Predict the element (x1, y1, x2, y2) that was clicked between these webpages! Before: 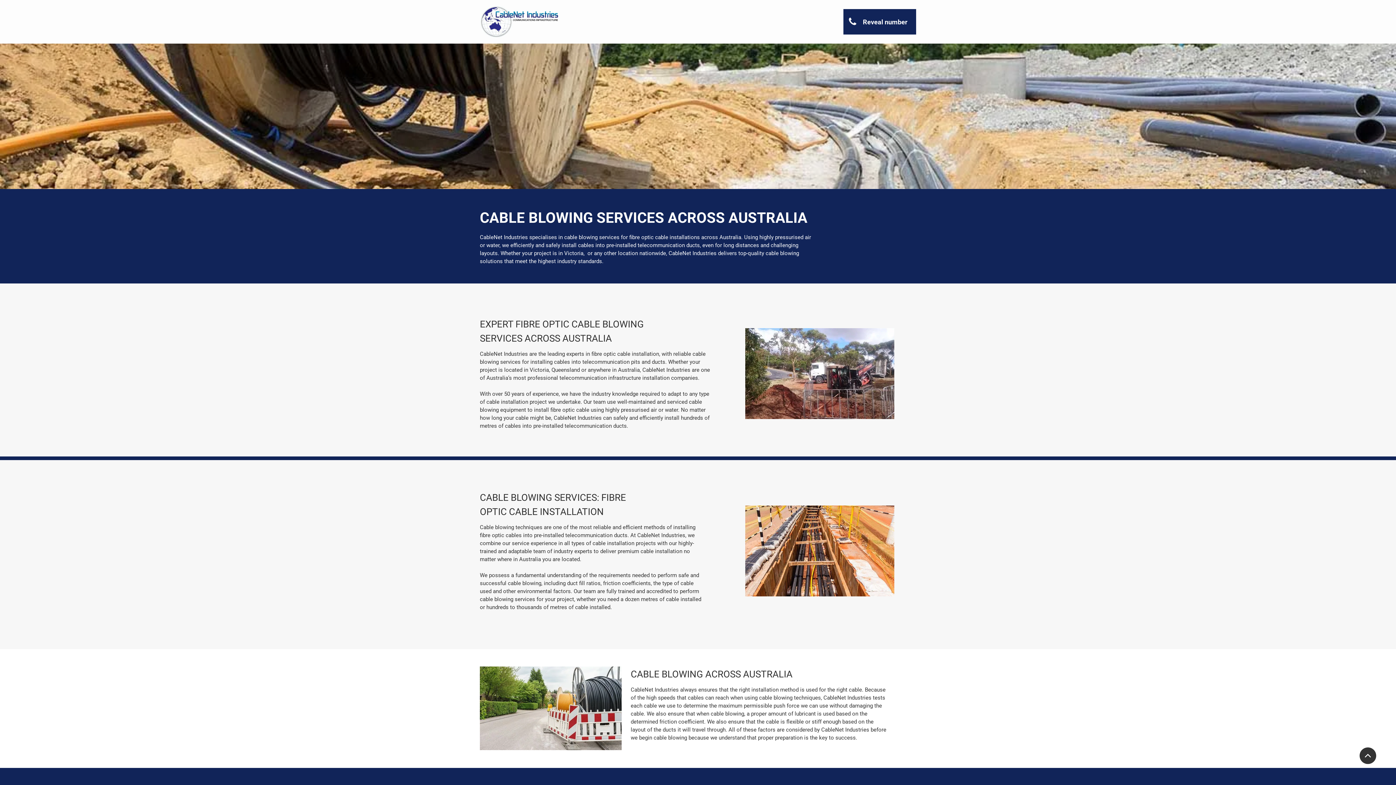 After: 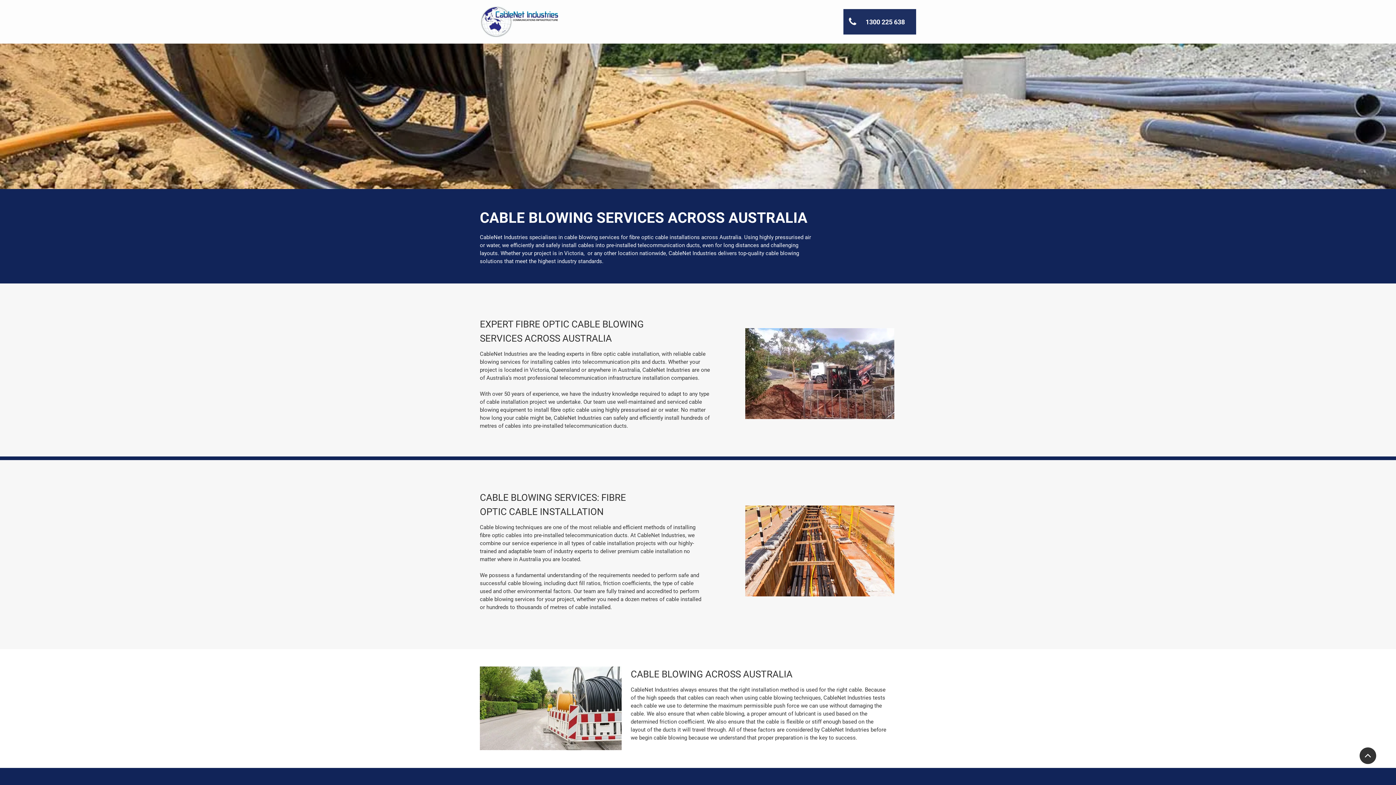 Action: label: Reveal number bbox: (843, 9, 916, 34)